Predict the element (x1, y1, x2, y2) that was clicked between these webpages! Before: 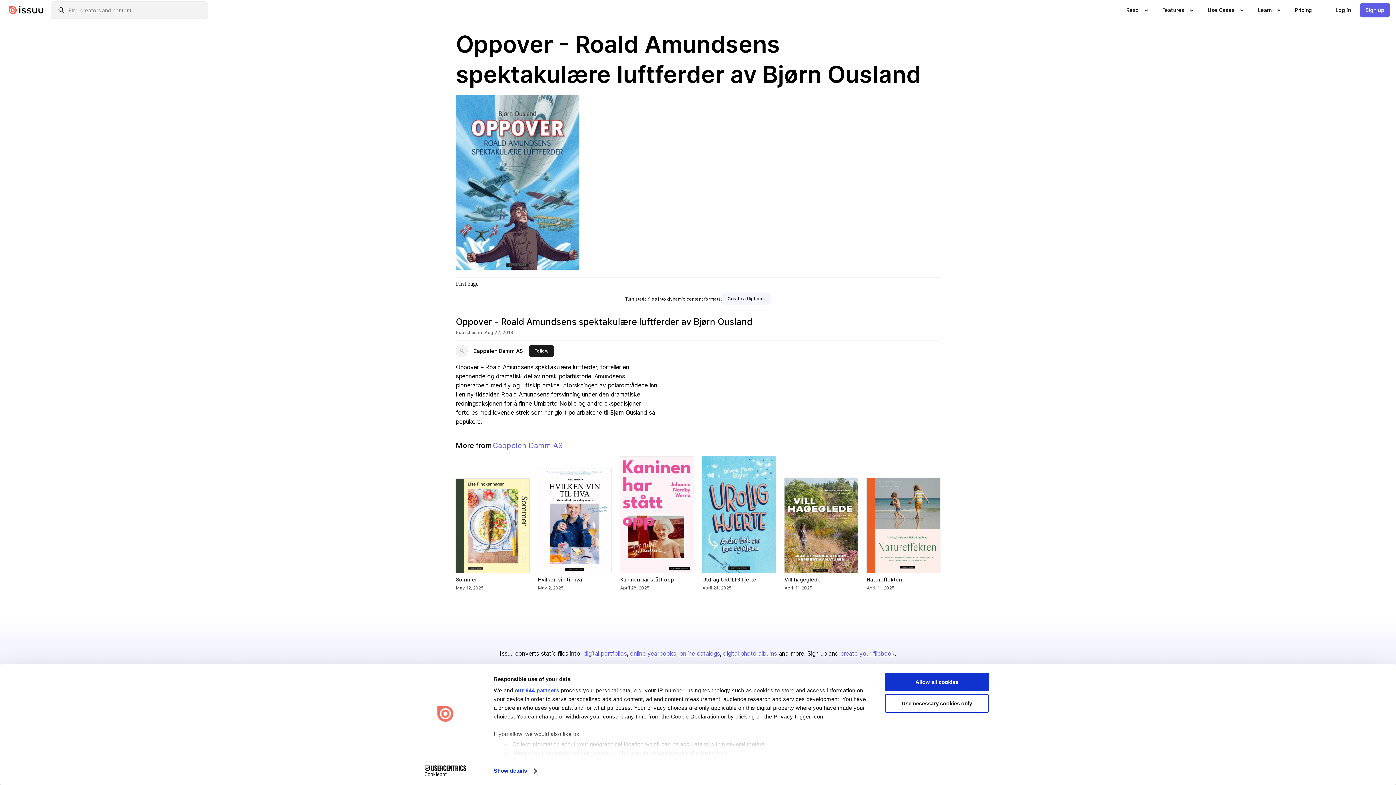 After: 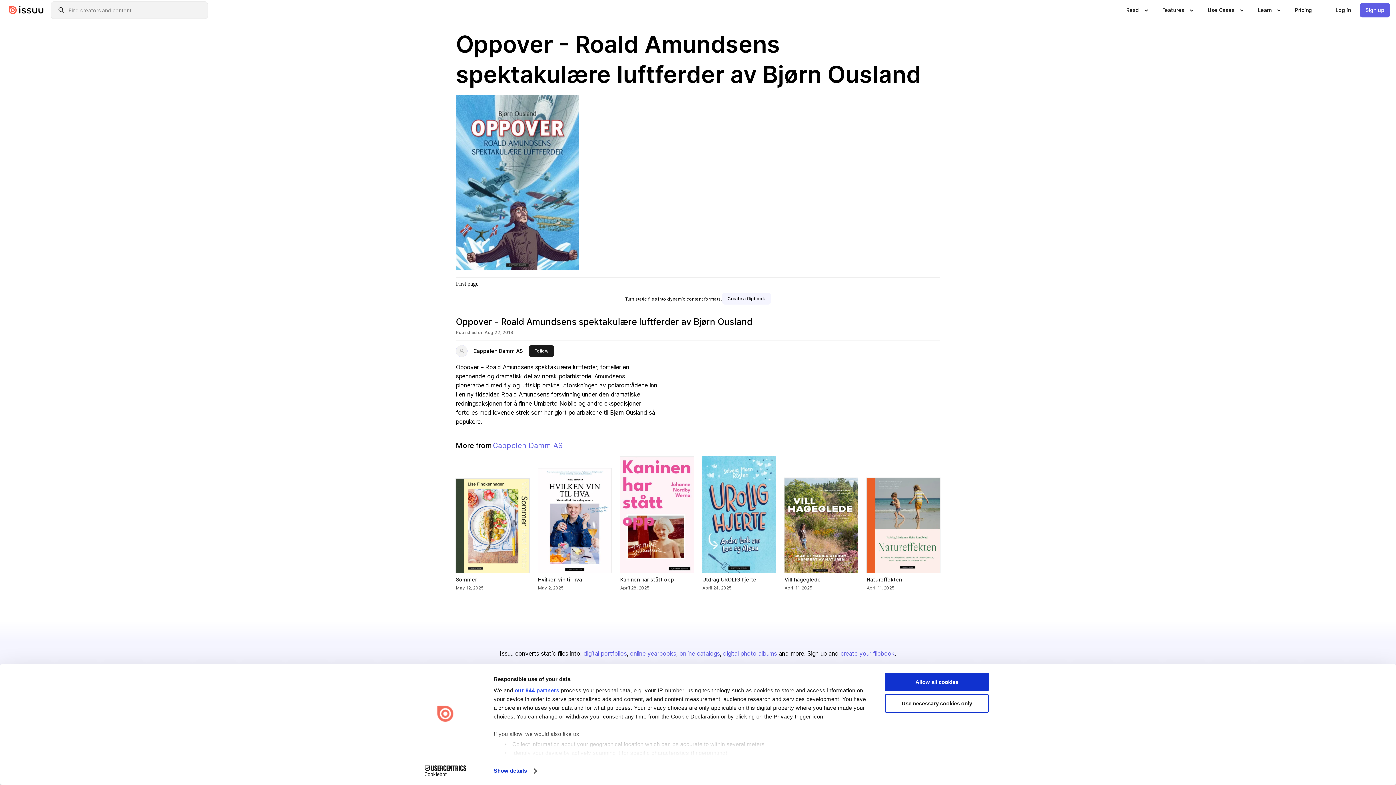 Action: label: Cookiebot - opens in a new window bbox: (413, 765, 477, 776)